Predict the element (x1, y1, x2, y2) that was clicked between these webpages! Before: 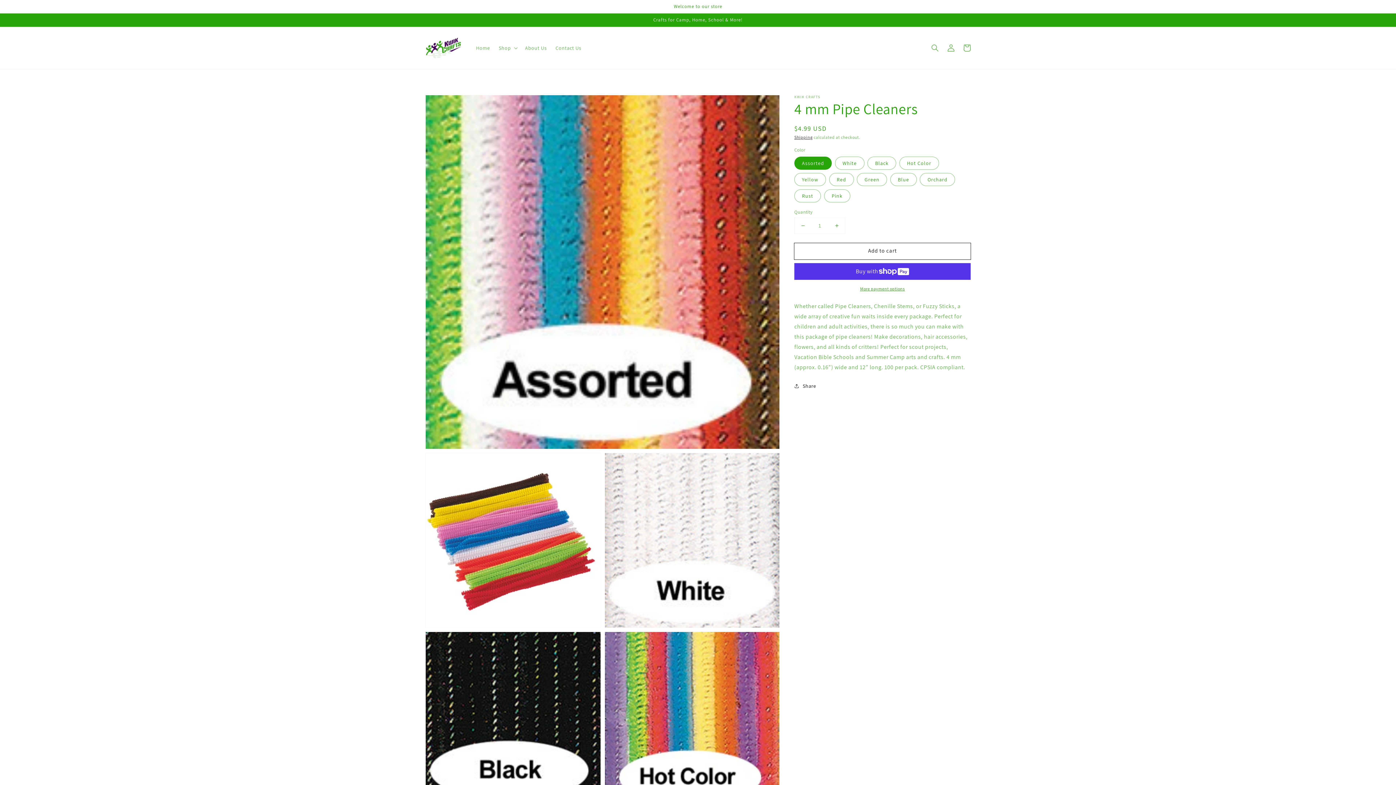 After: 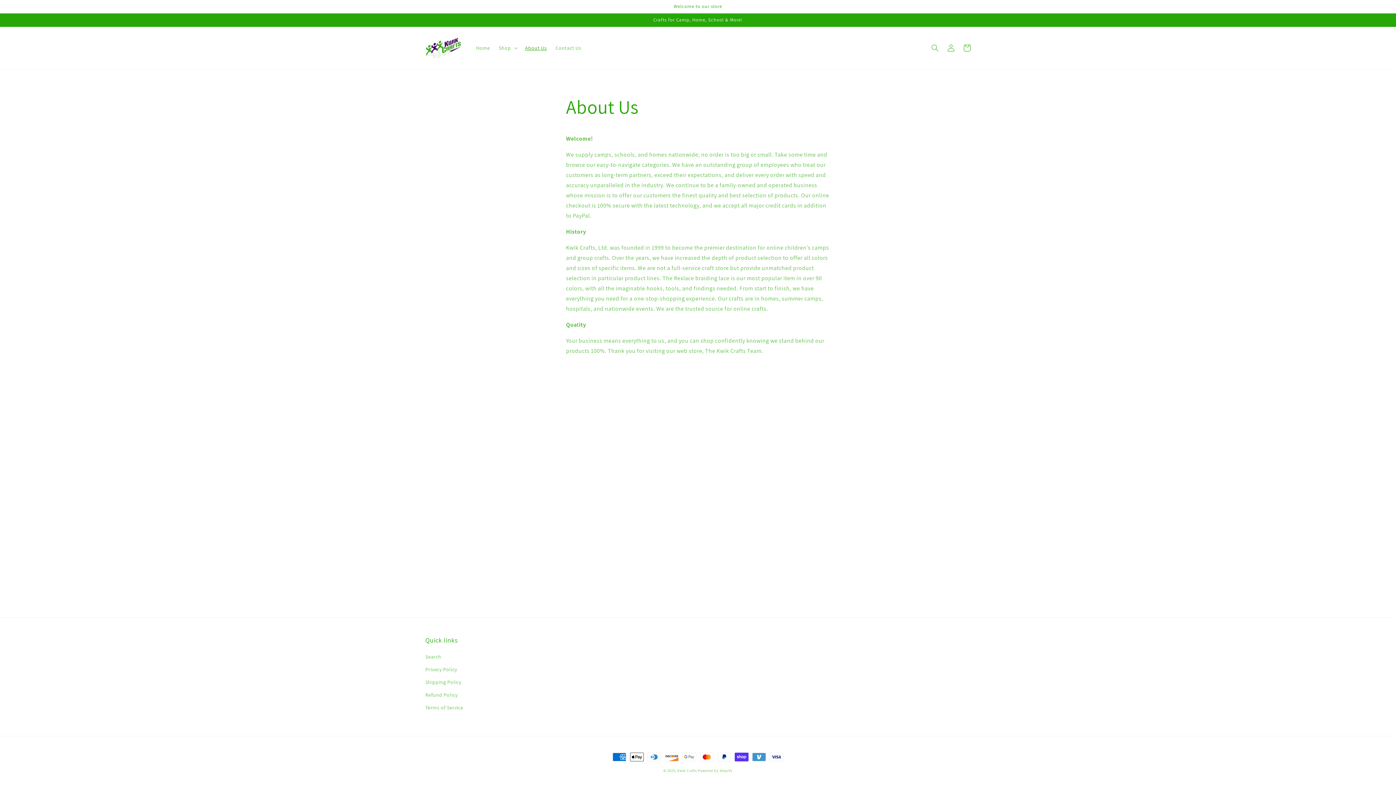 Action: label: About Us bbox: (520, 40, 551, 55)